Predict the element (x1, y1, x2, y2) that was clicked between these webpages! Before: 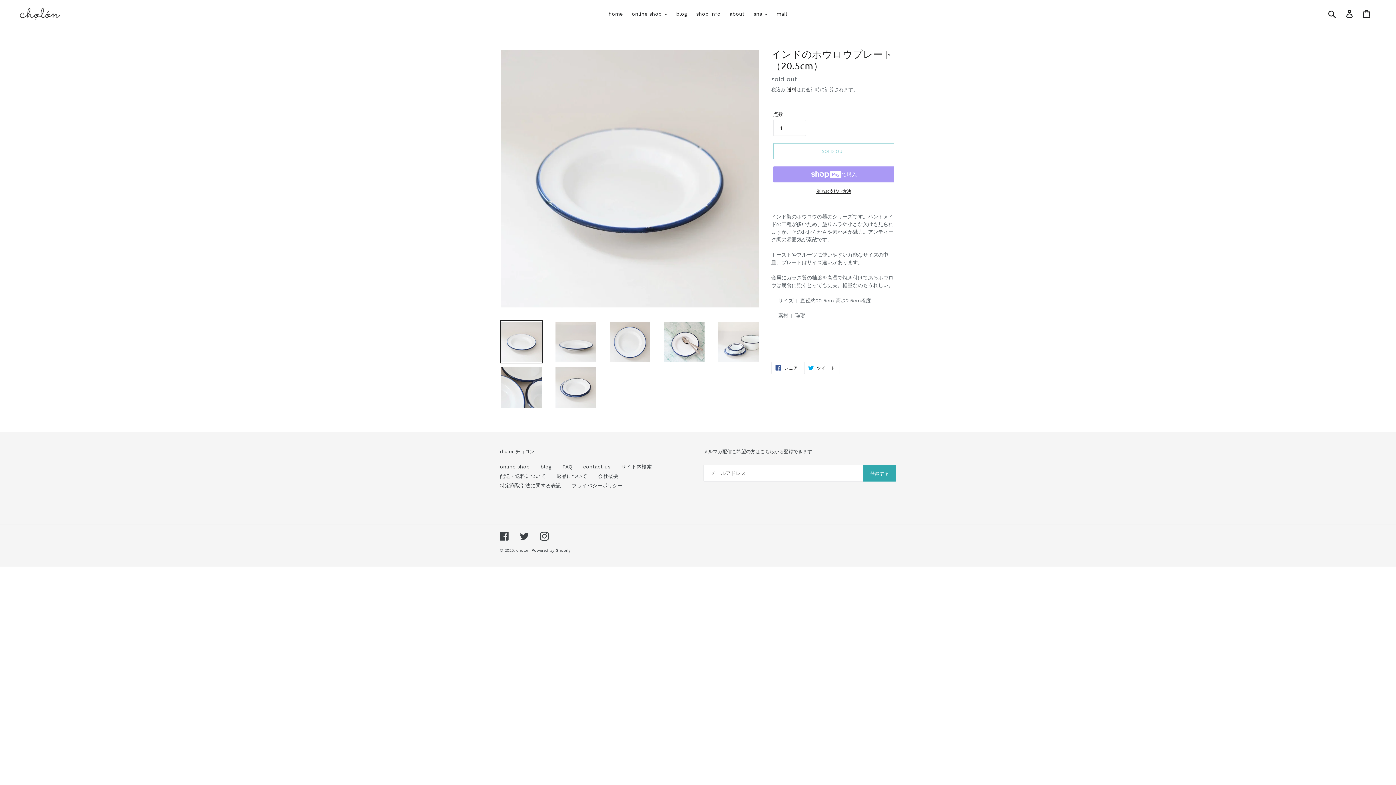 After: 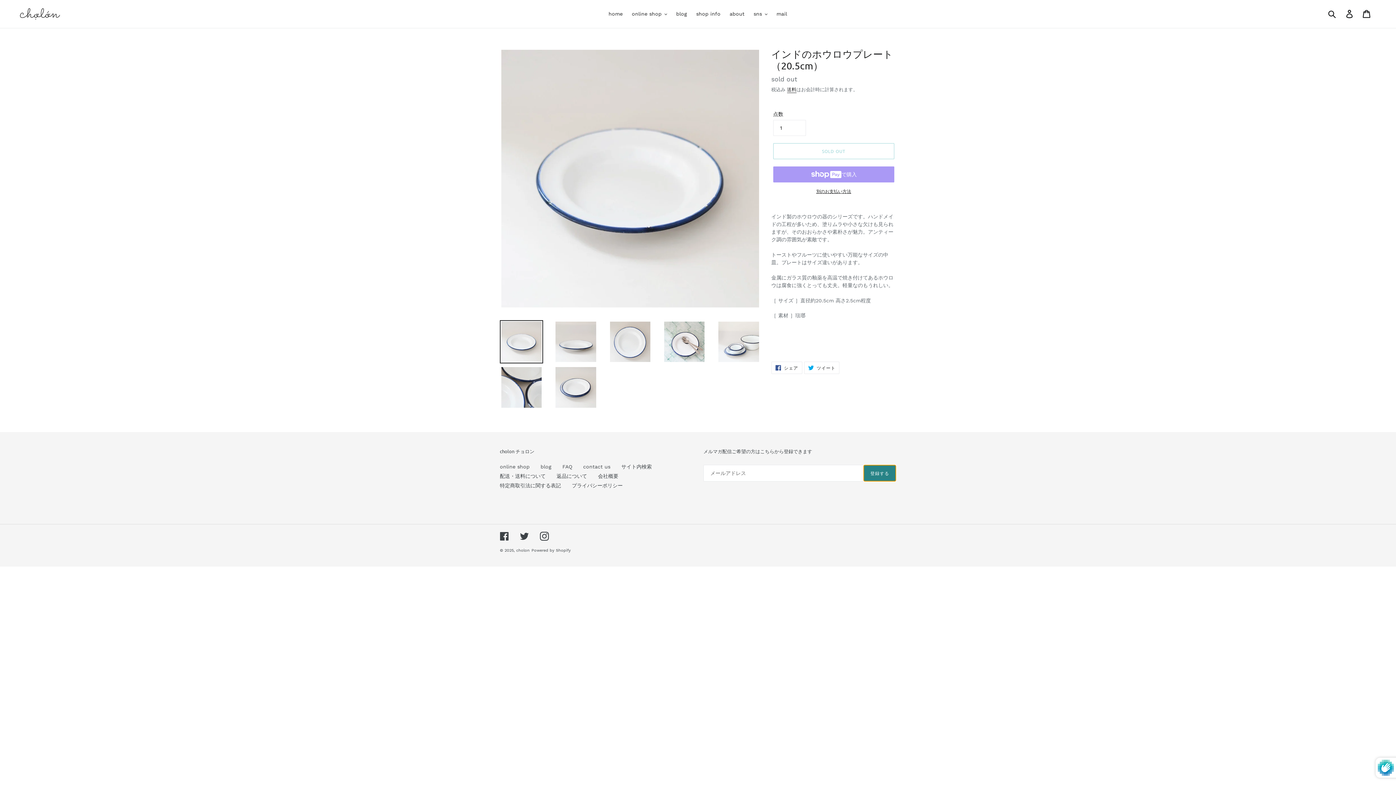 Action: label: 登録する bbox: (863, 464, 896, 481)